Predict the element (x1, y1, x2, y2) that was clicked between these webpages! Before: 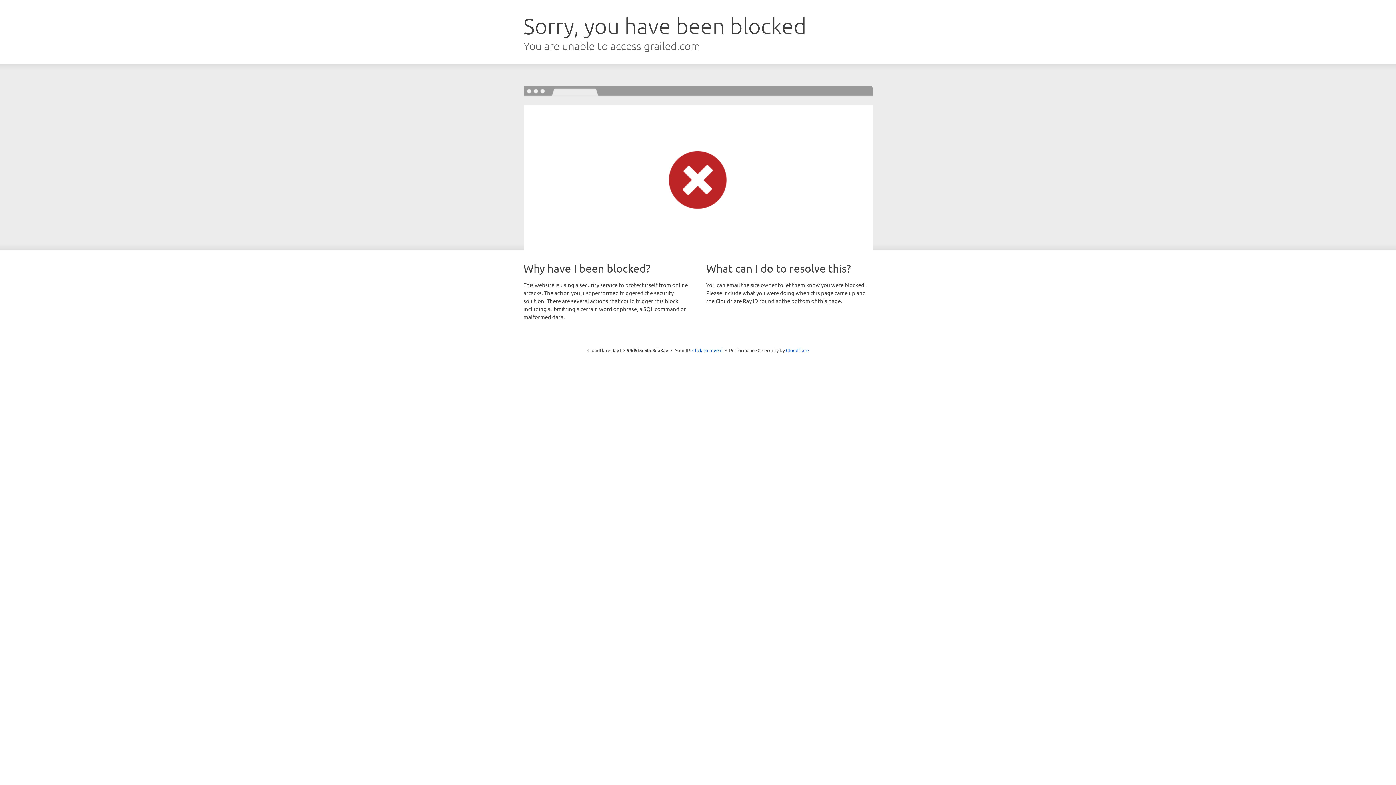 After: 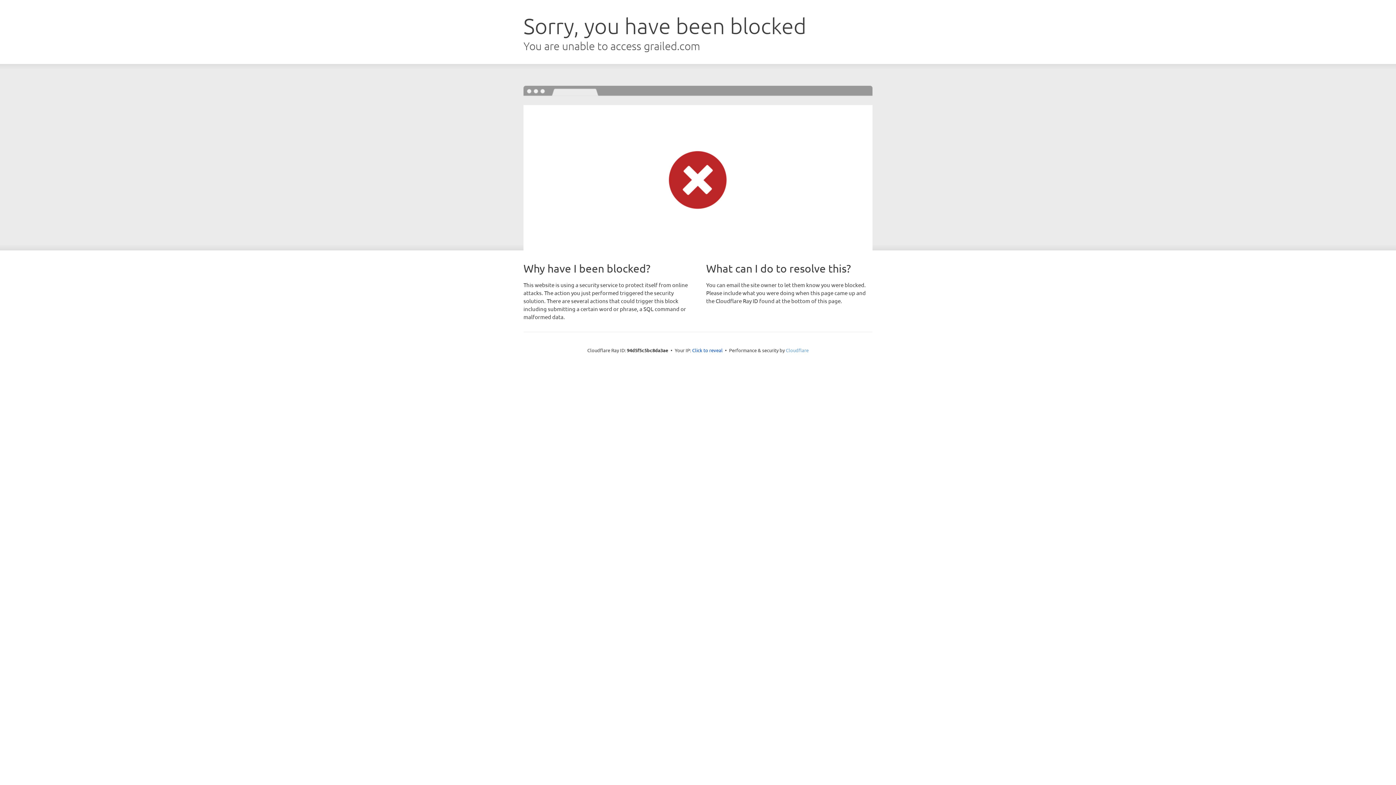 Action: bbox: (786, 347, 808, 353) label: Cloudflare